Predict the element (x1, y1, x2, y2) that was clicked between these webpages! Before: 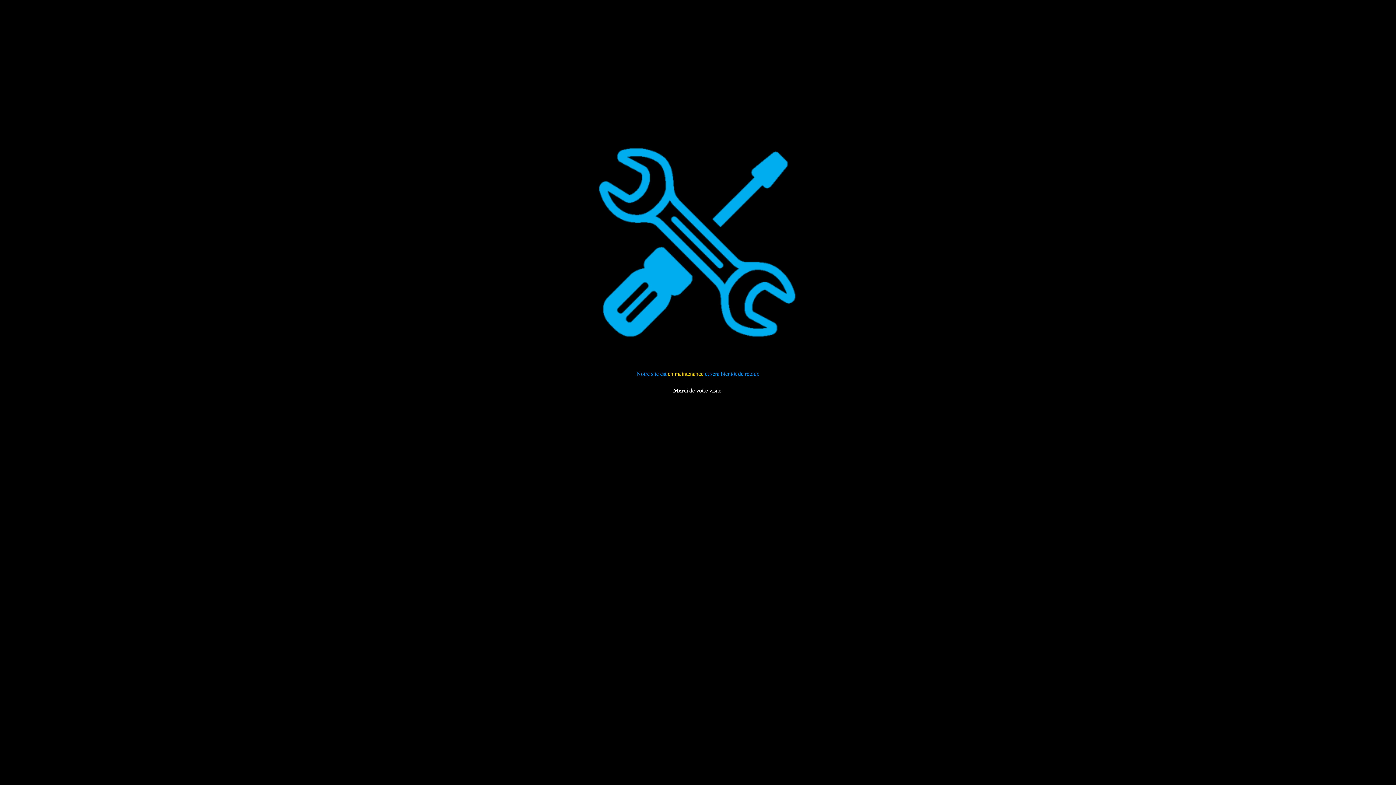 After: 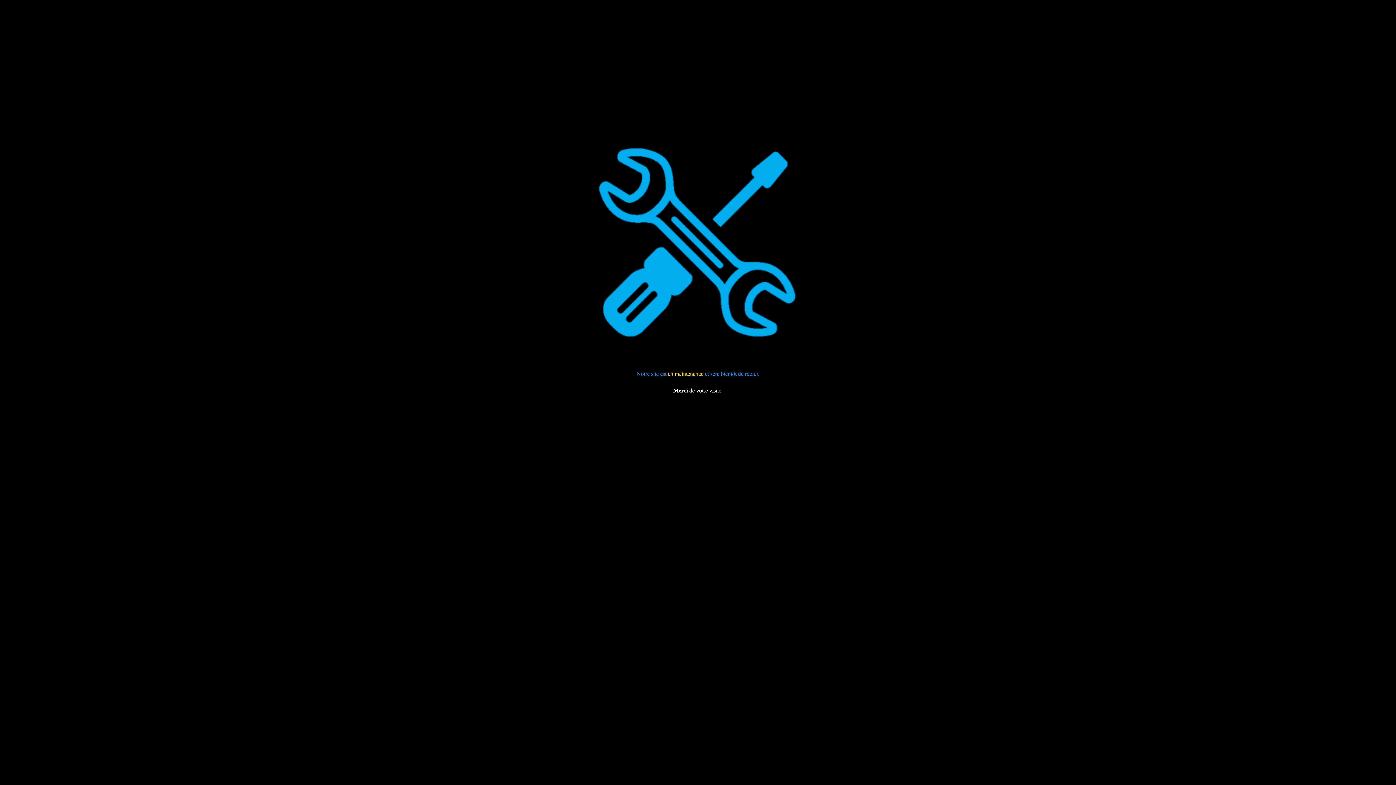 Action: bbox: (668, 370, 703, 376) label: en maintenance